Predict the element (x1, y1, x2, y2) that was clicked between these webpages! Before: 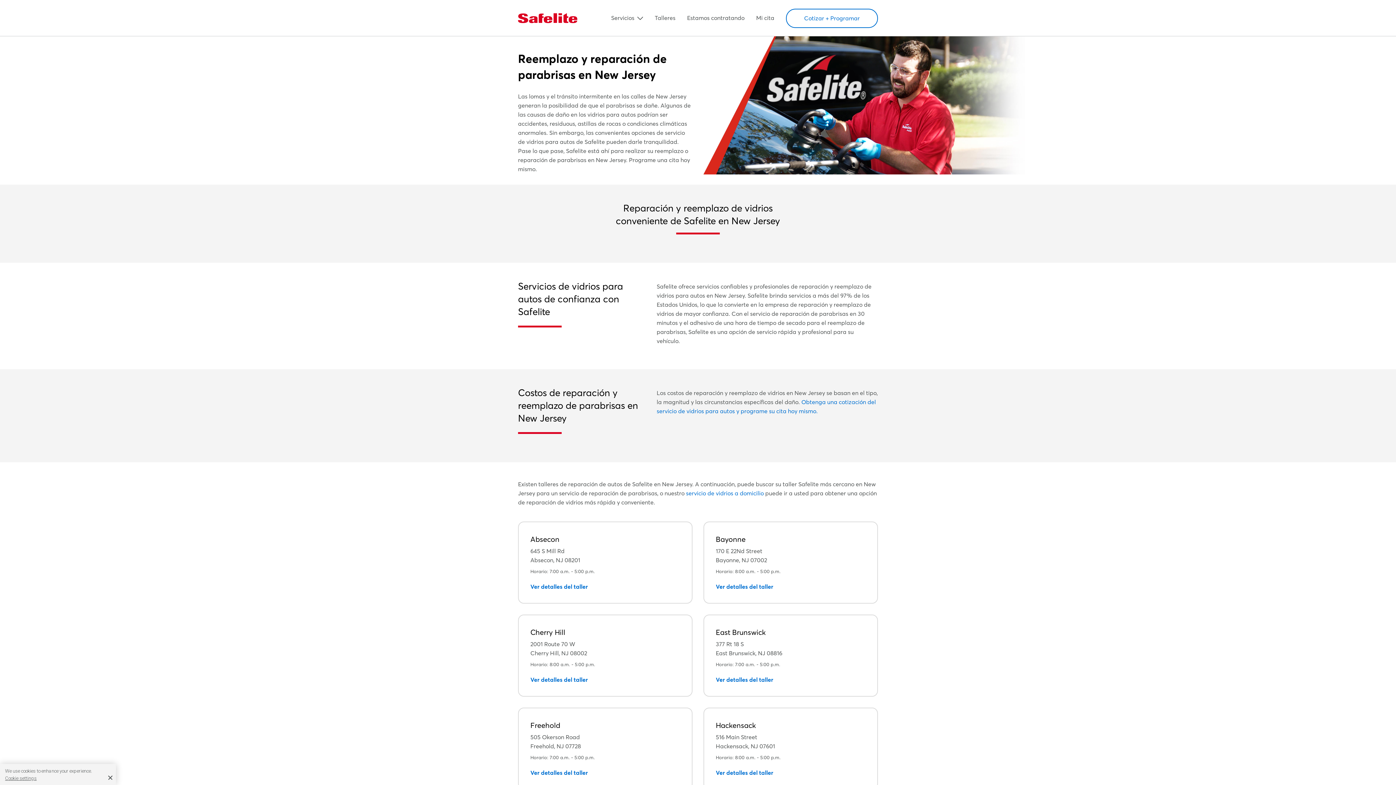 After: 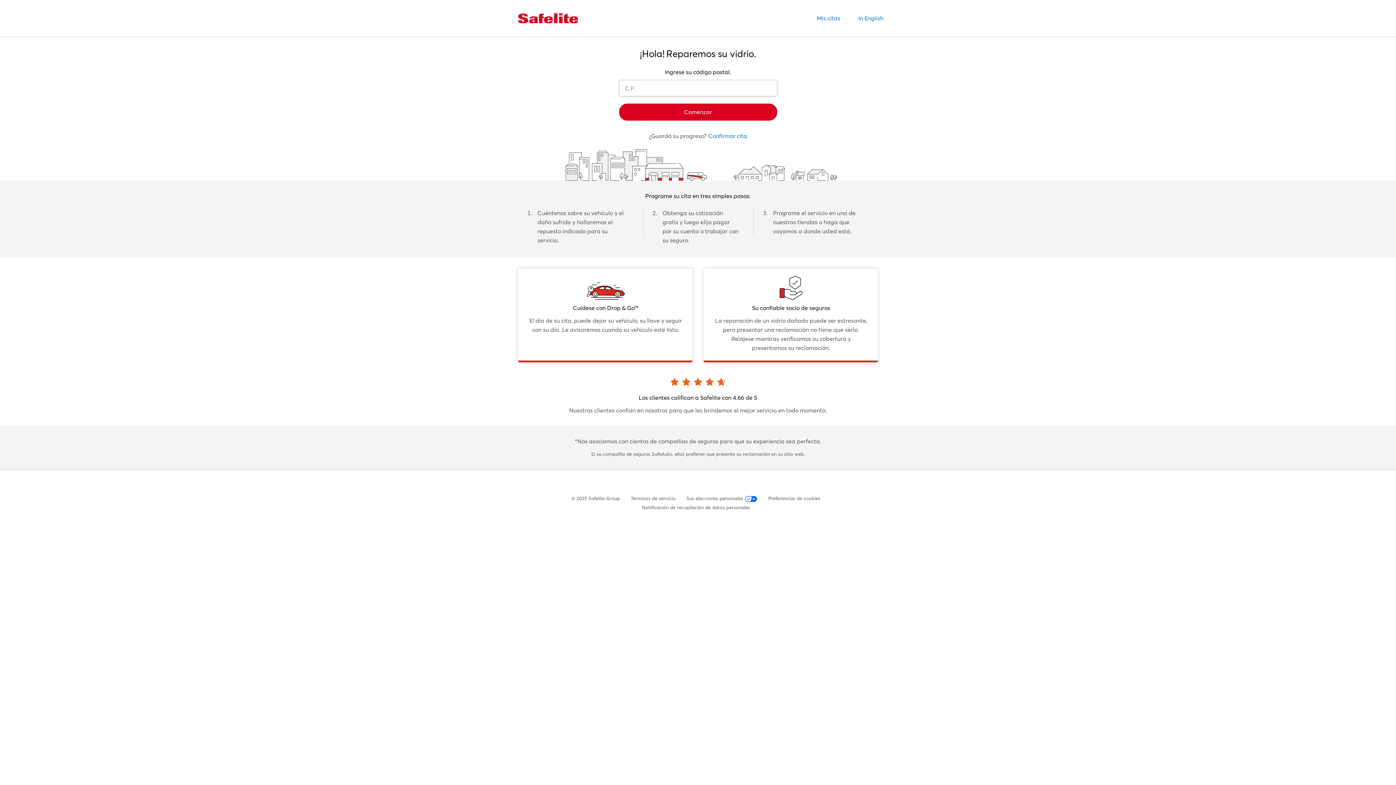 Action: label: Cotizar + Programar bbox: (786, 8, 878, 28)